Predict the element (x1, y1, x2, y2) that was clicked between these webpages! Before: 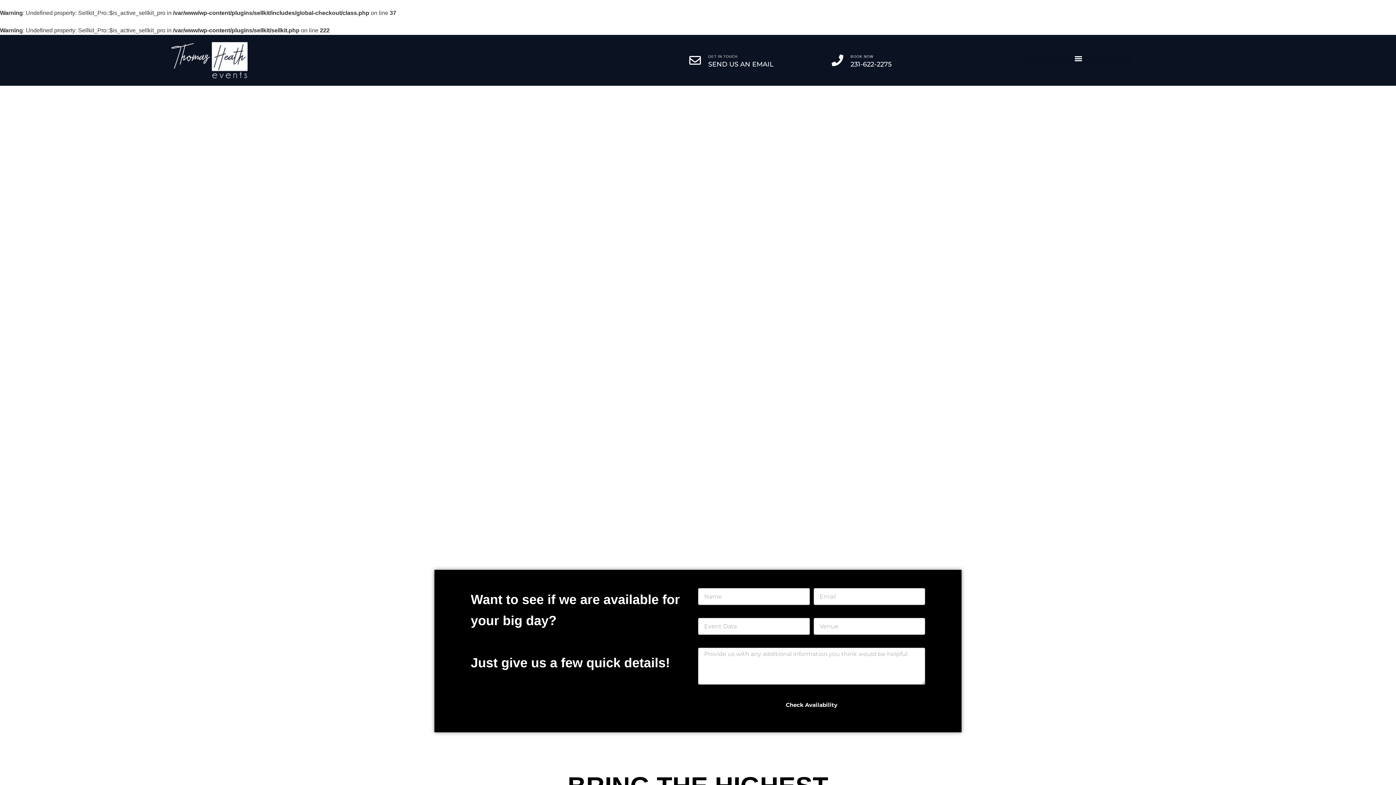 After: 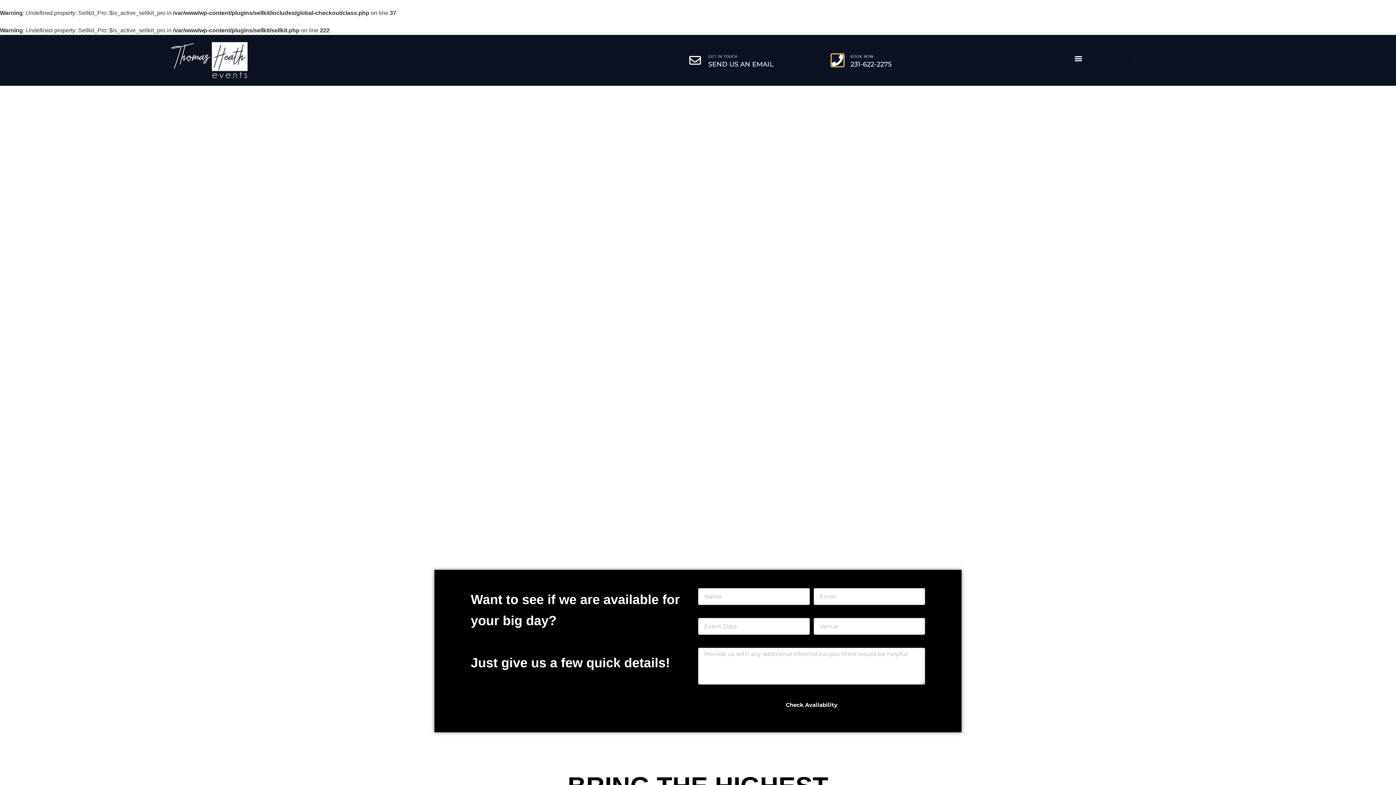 Action: label: Book Now bbox: (831, 54, 843, 66)